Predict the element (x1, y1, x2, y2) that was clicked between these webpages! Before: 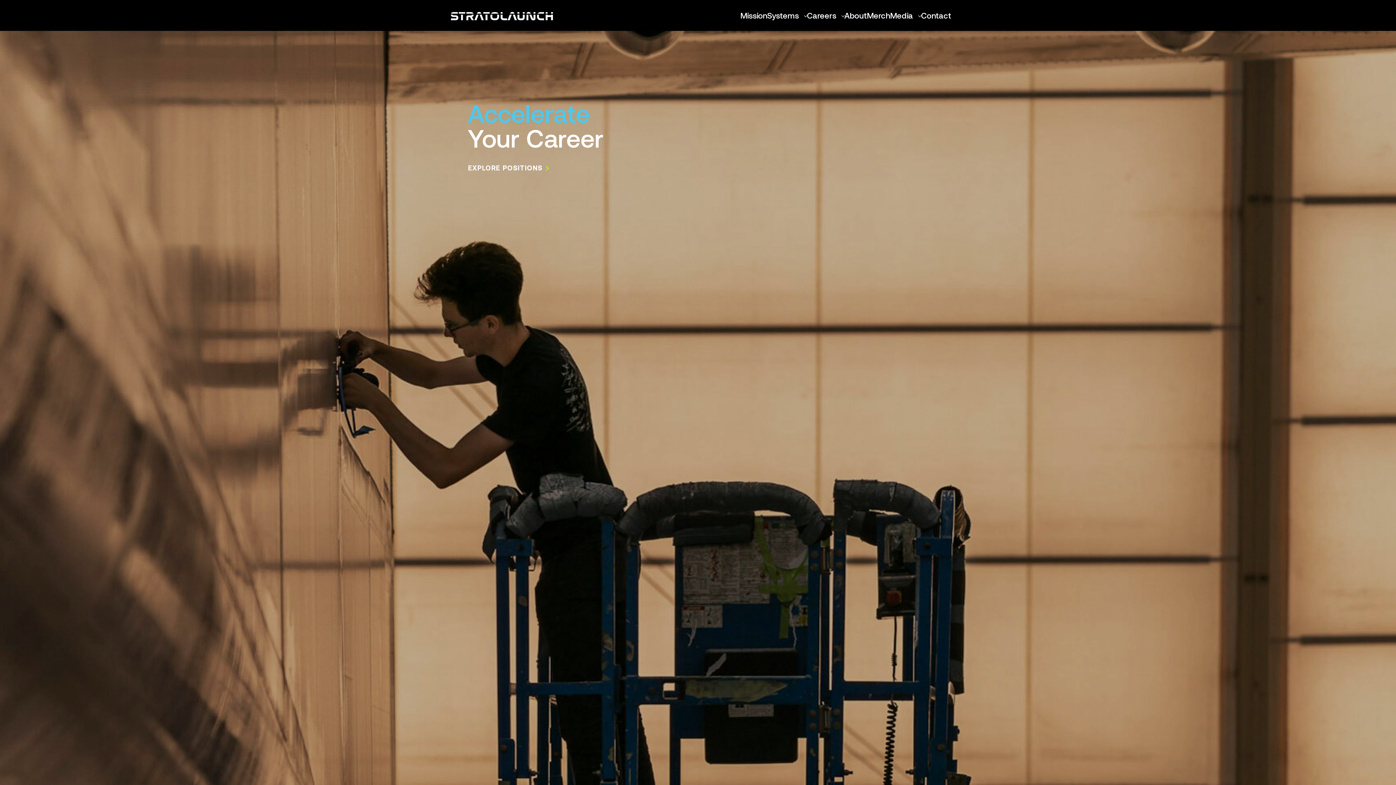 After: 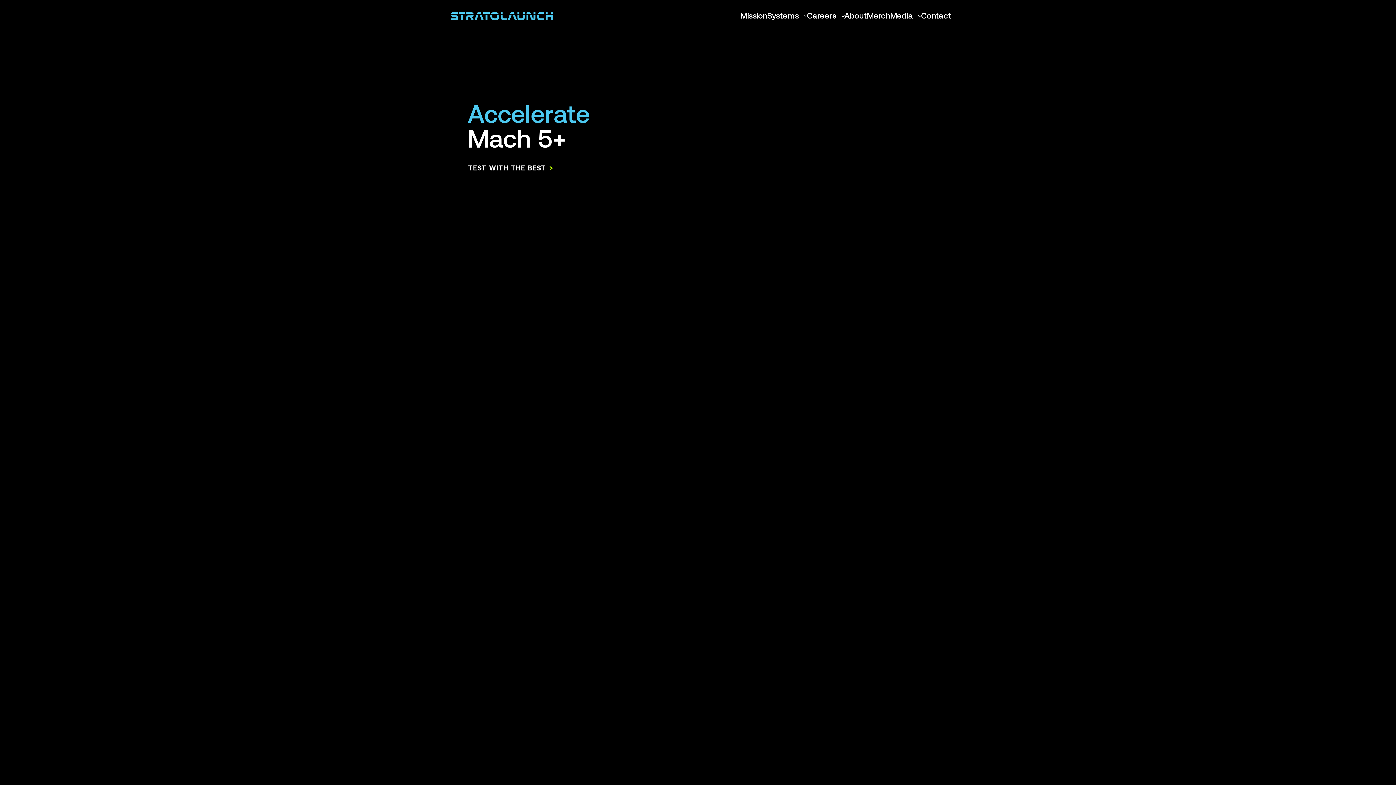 Action: label: Return to the Stratolaunch home page bbox: (444, 0, 558, 30)